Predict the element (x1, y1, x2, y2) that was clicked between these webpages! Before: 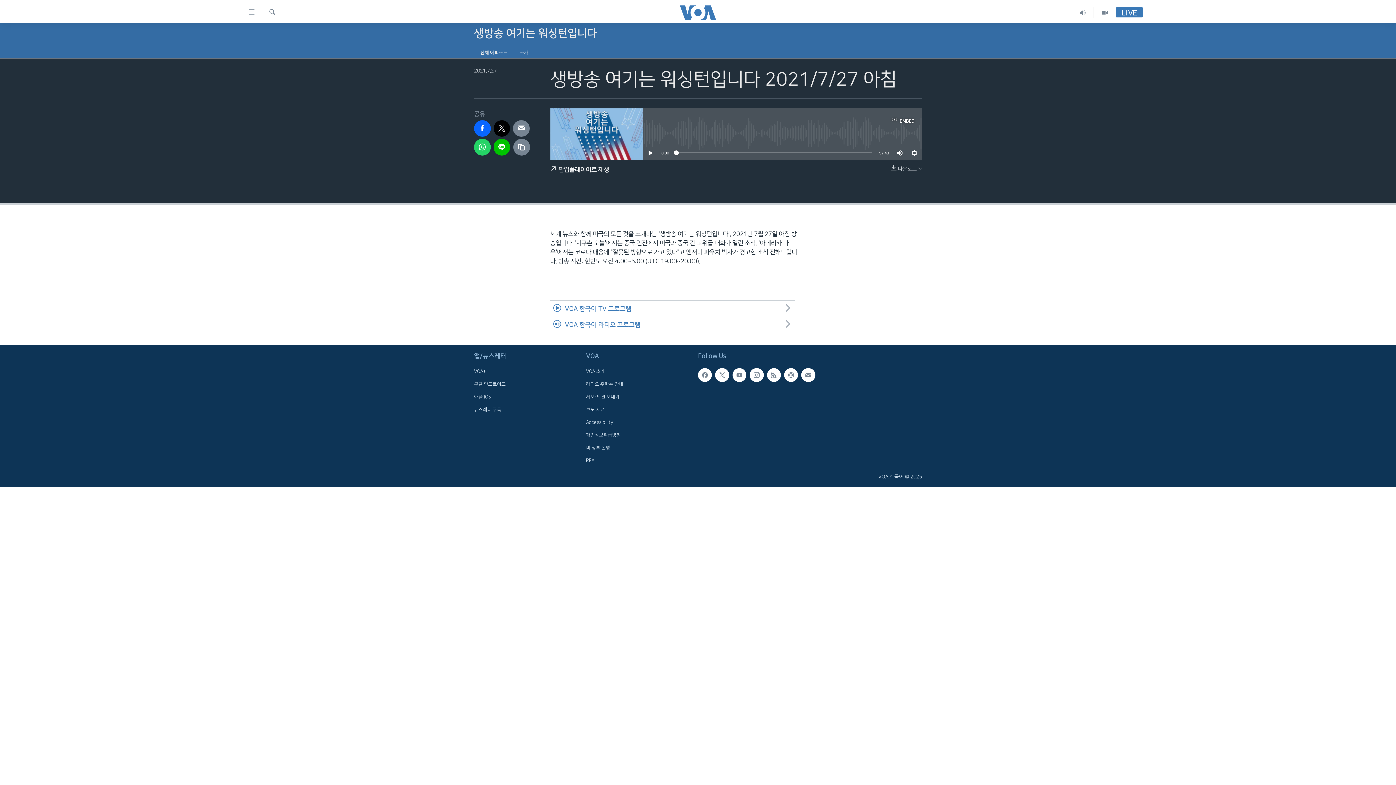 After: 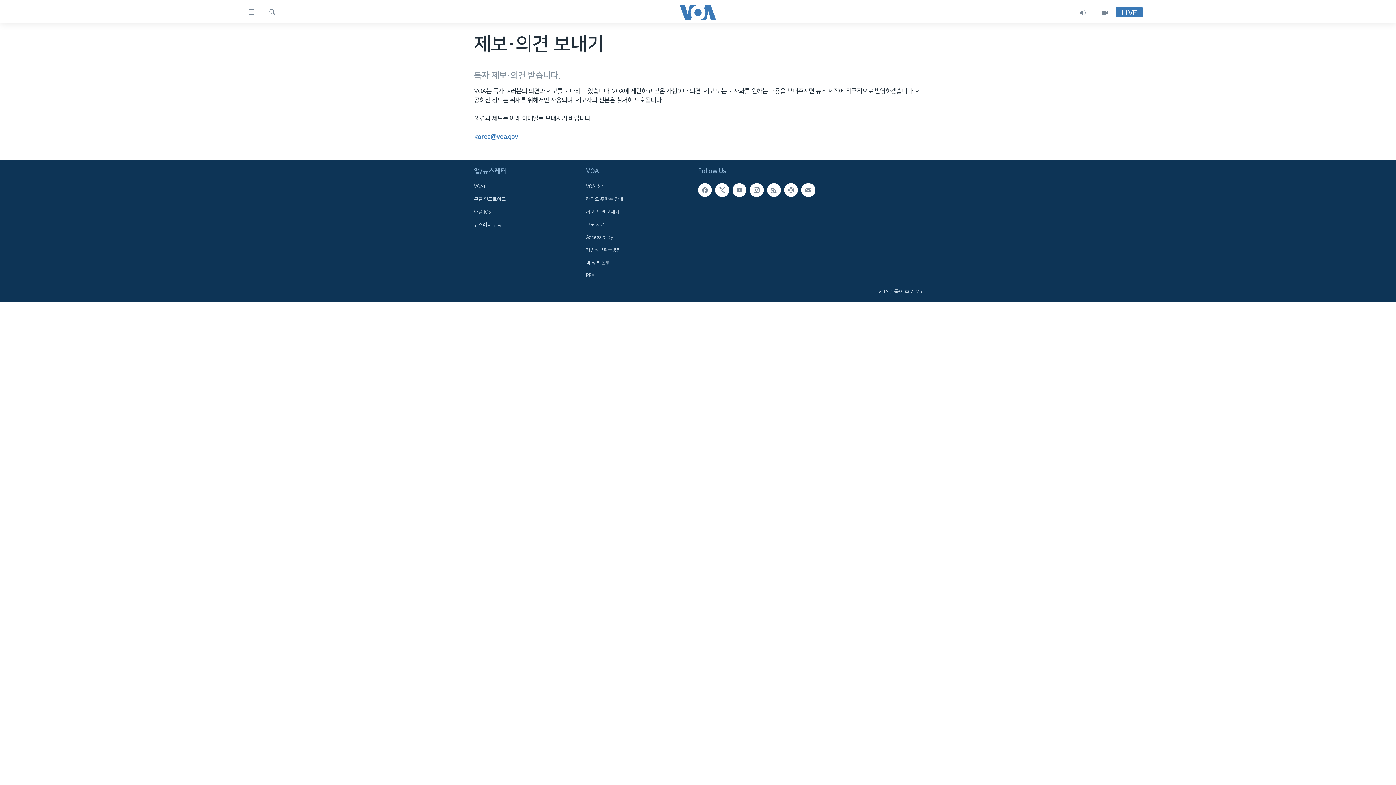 Action: bbox: (586, 393, 693, 400) label: 제보·의견 보내기